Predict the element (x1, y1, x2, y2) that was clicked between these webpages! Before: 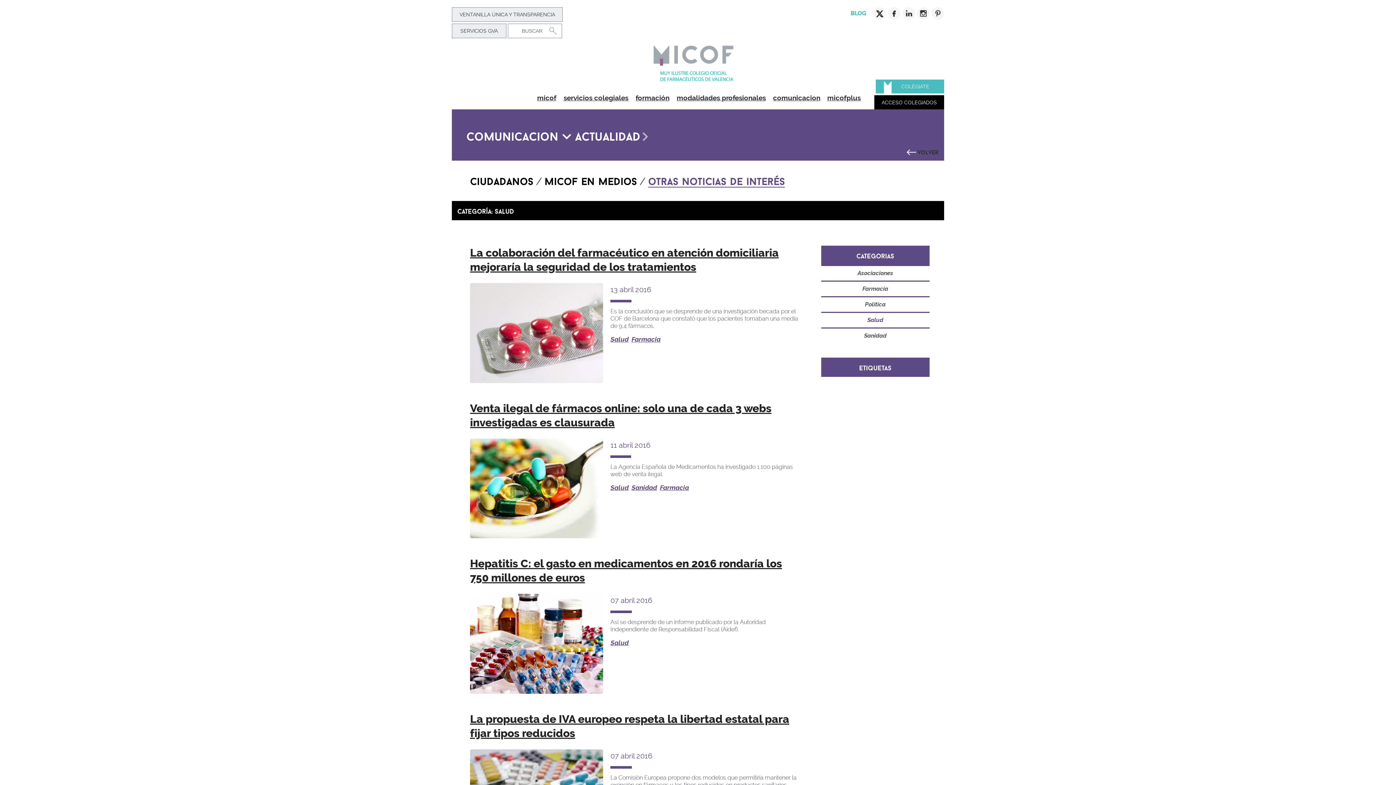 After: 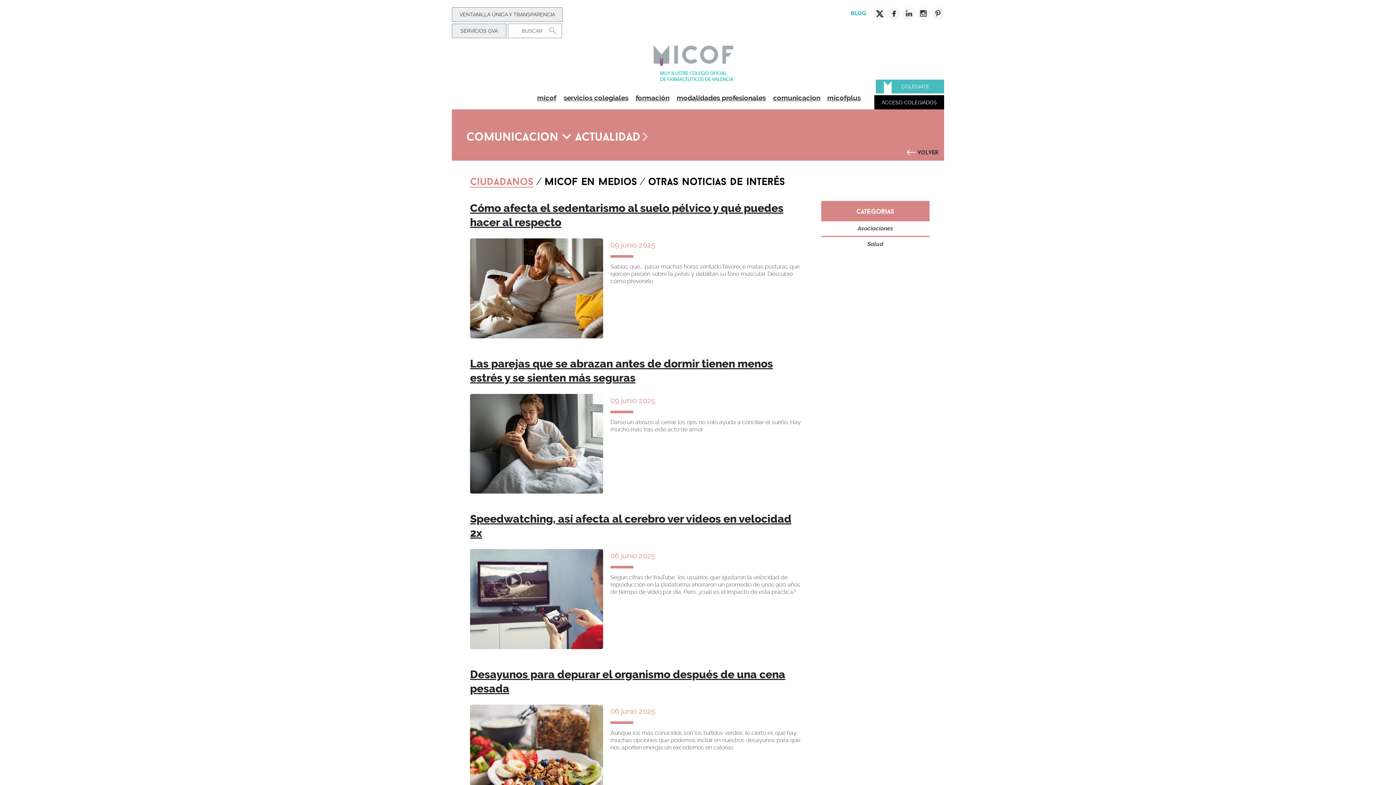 Action: bbox: (906, 148, 938, 155) label: volver